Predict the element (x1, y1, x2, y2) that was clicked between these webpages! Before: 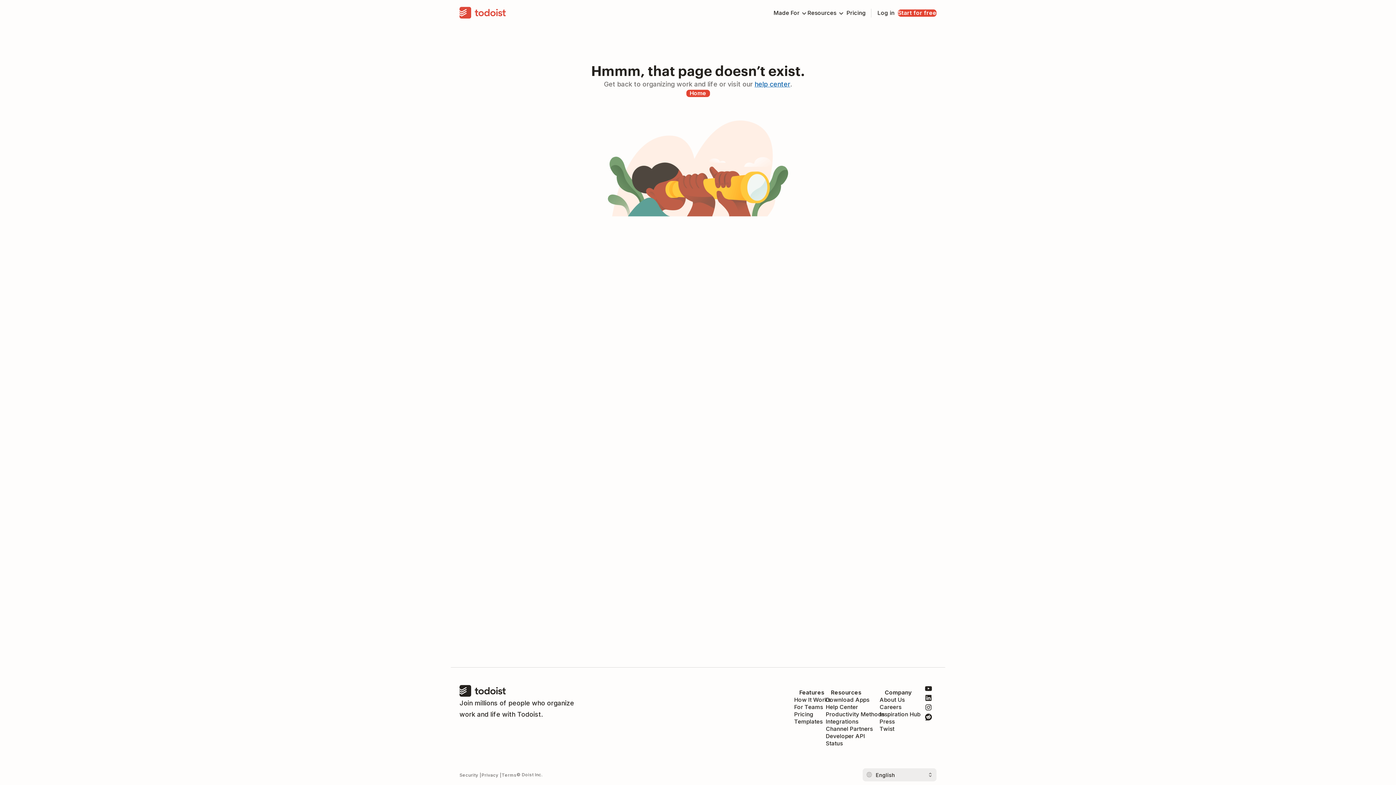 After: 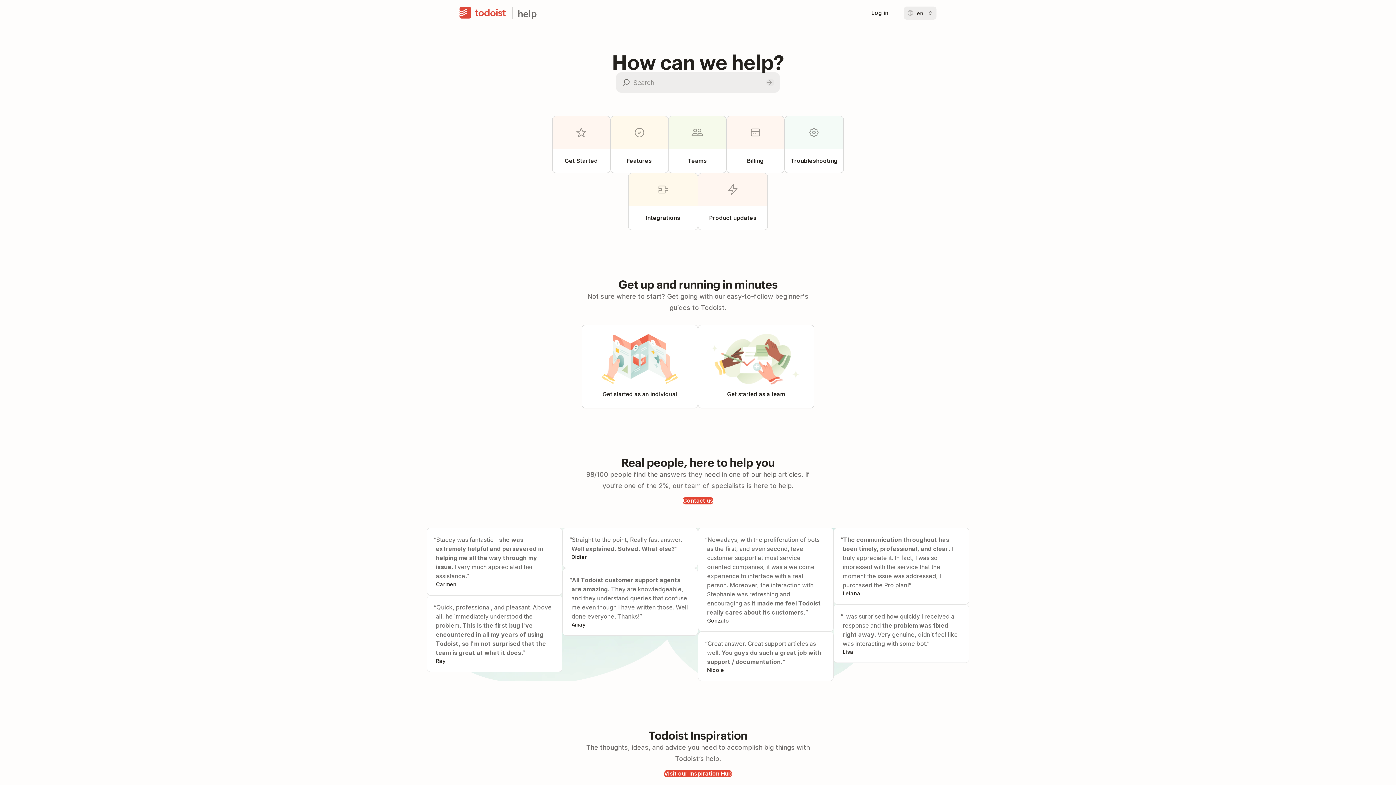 Action: bbox: (826, 704, 858, 711) label: Help Center